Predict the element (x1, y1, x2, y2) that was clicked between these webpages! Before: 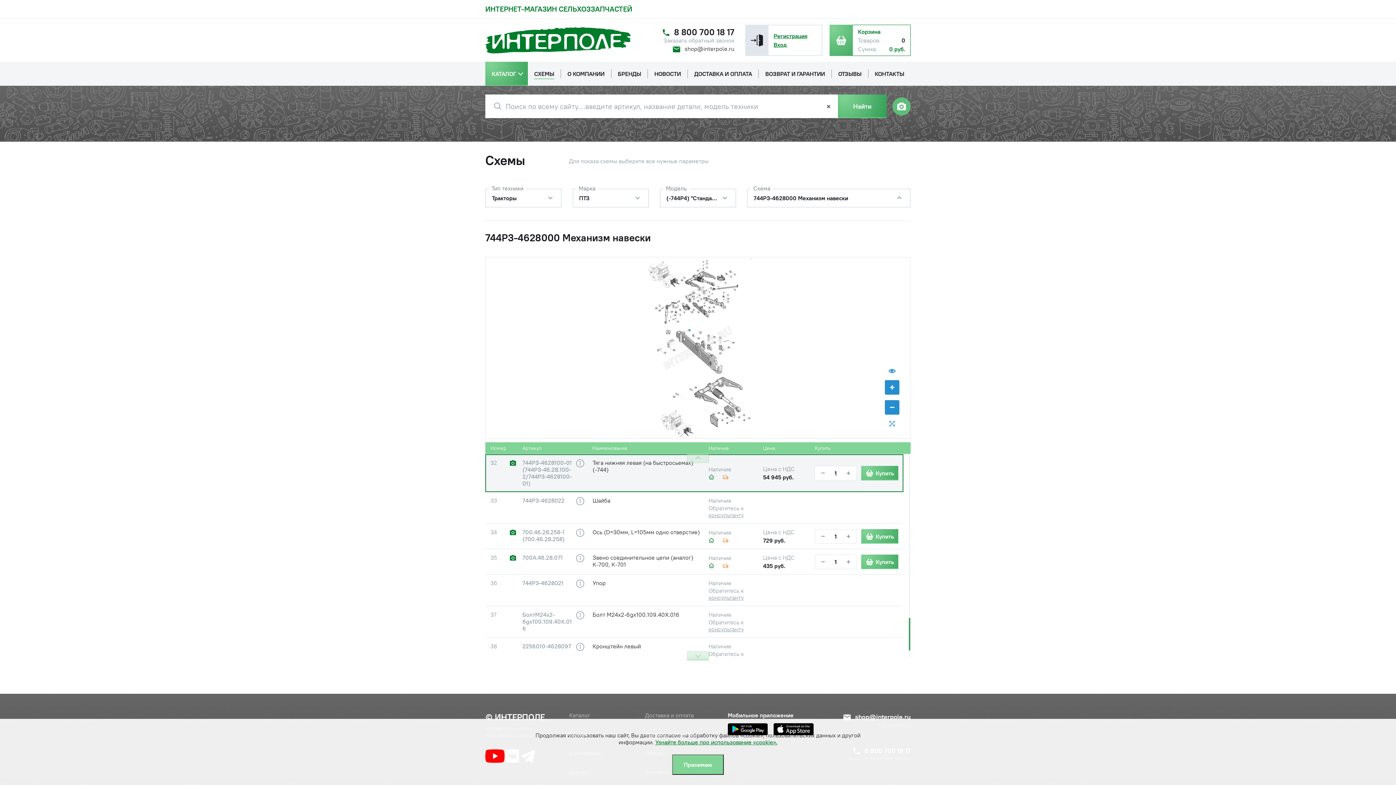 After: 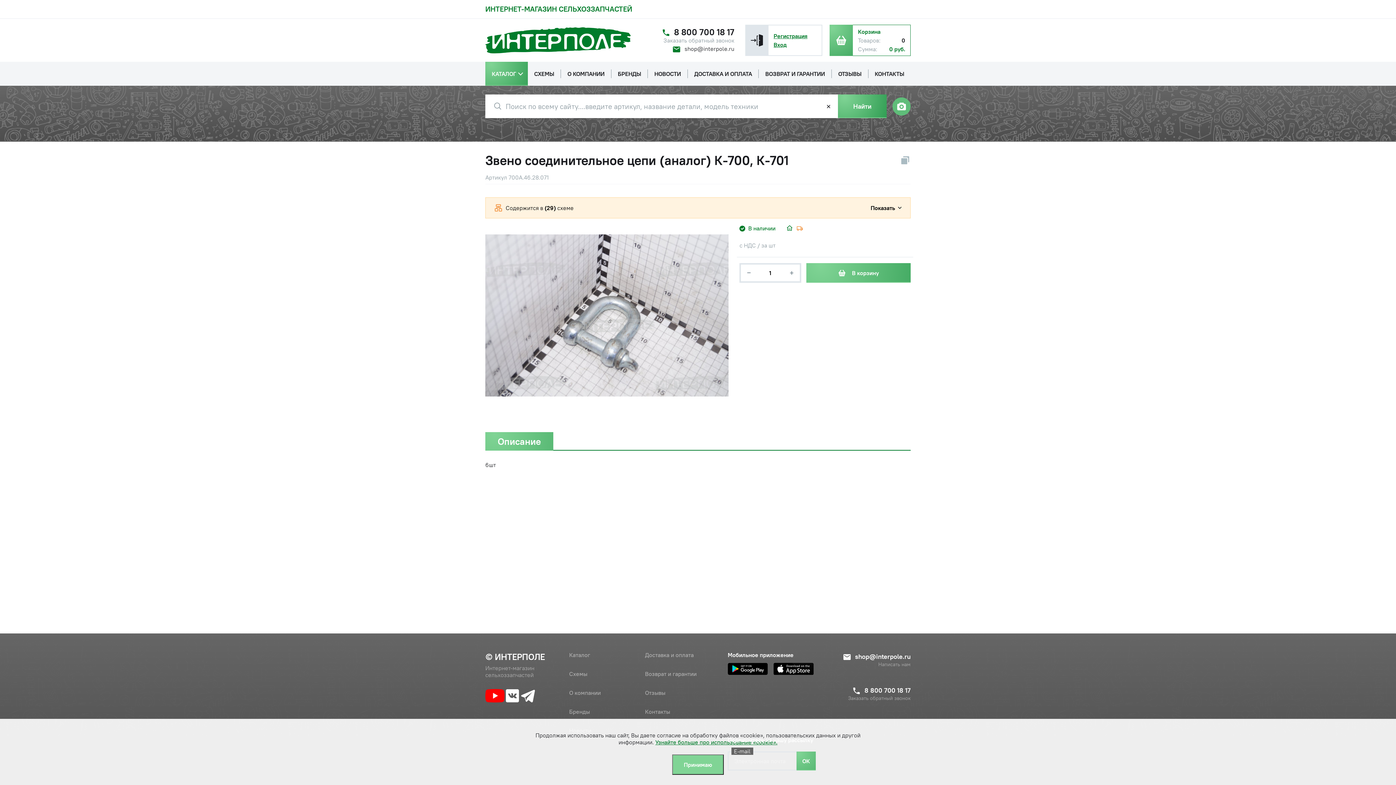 Action: label: 700А.46.28.071 bbox: (519, 554, 576, 569)